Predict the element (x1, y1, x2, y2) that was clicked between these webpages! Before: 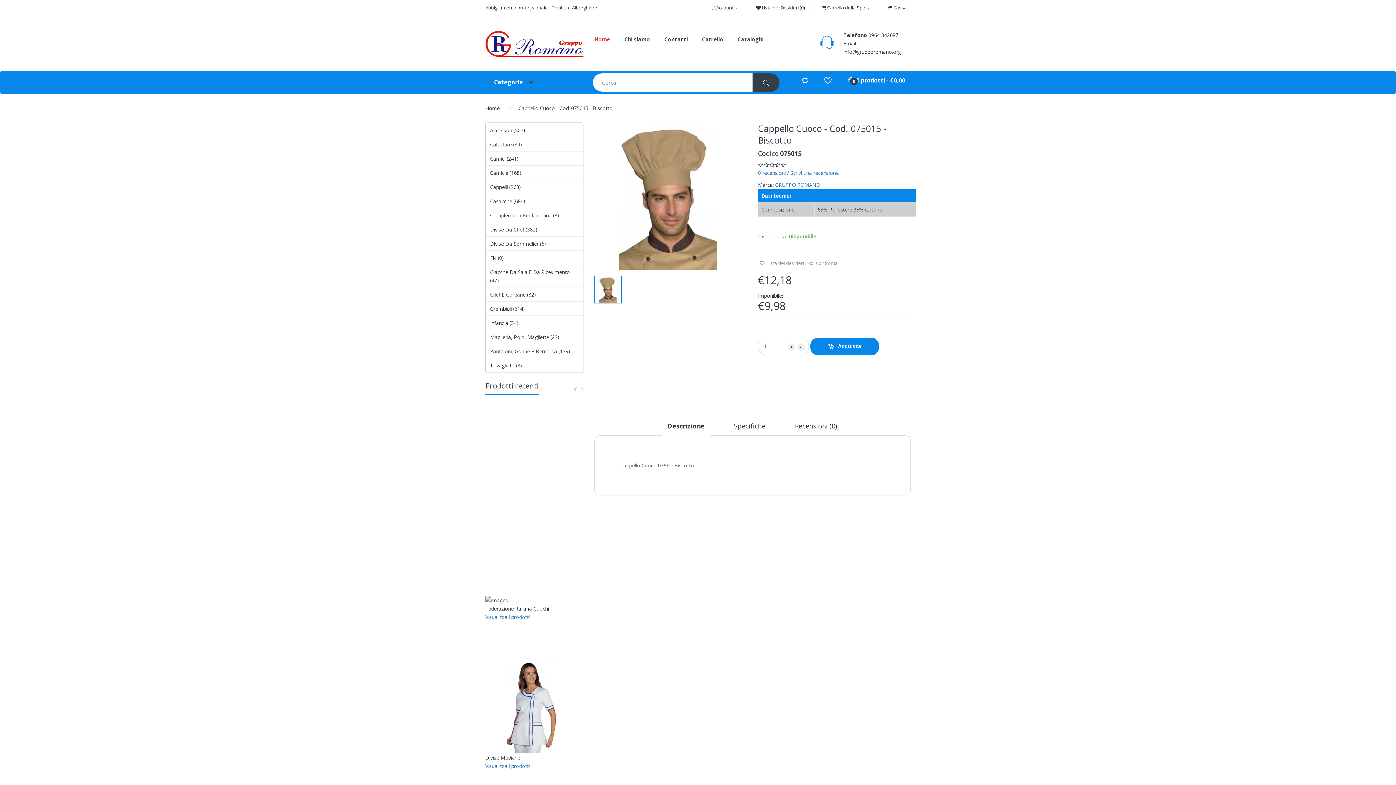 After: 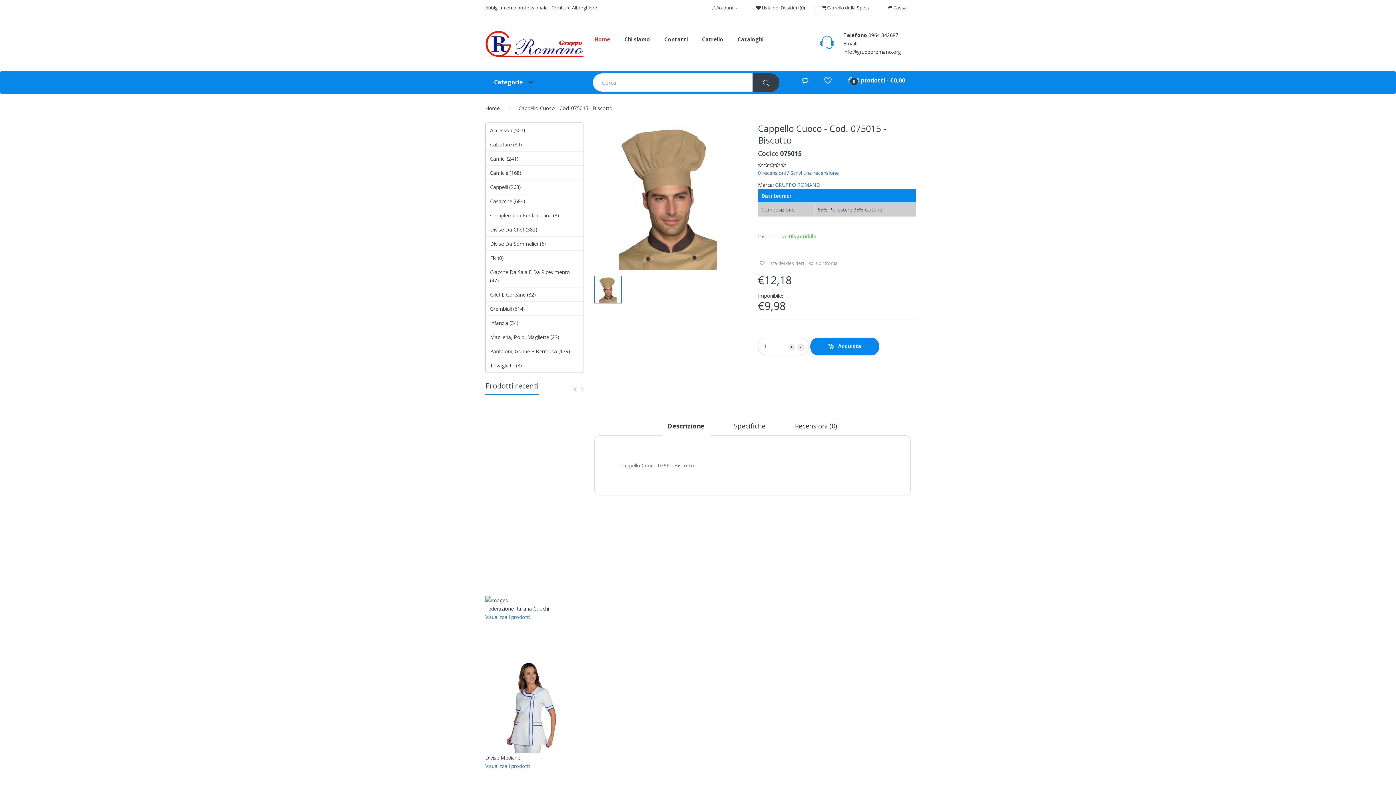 Action: bbox: (594, 276, 621, 303)